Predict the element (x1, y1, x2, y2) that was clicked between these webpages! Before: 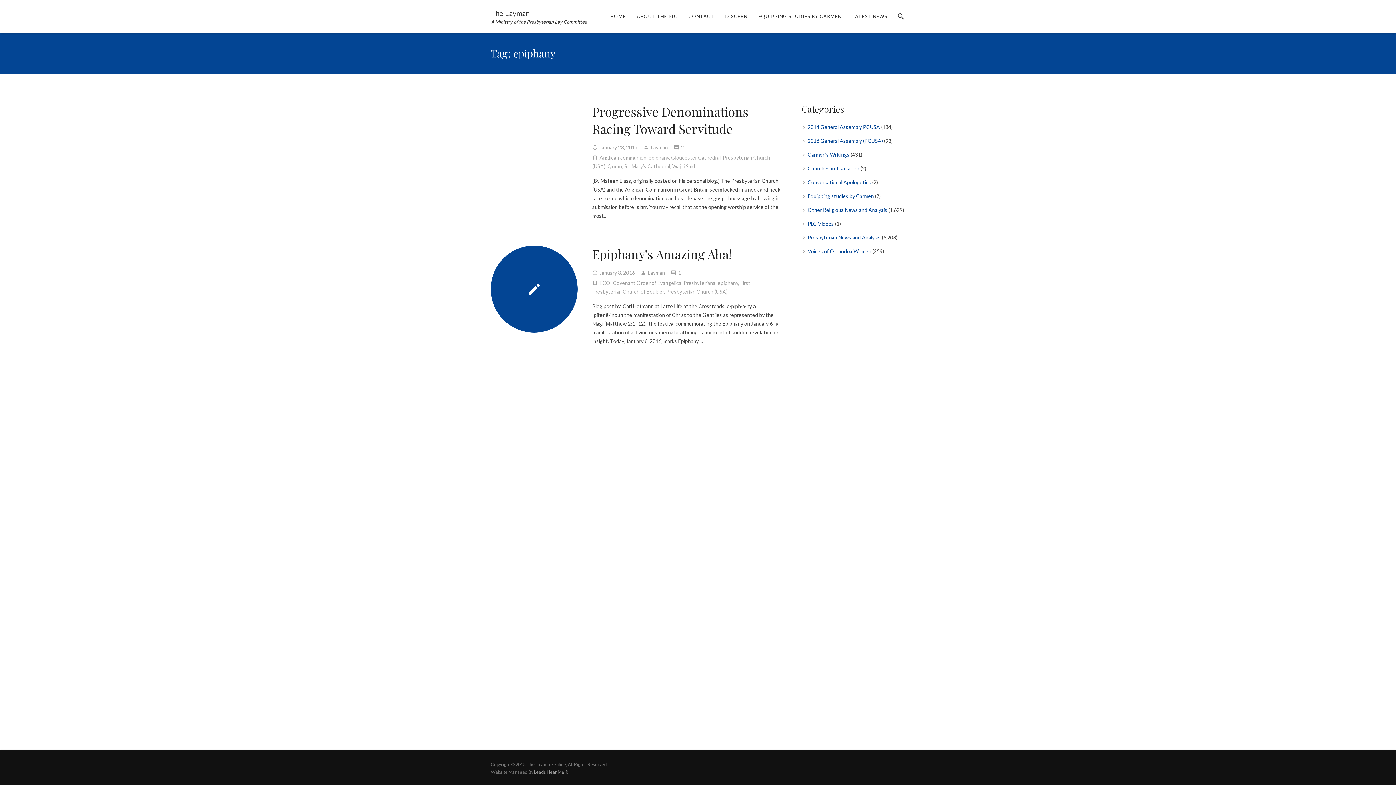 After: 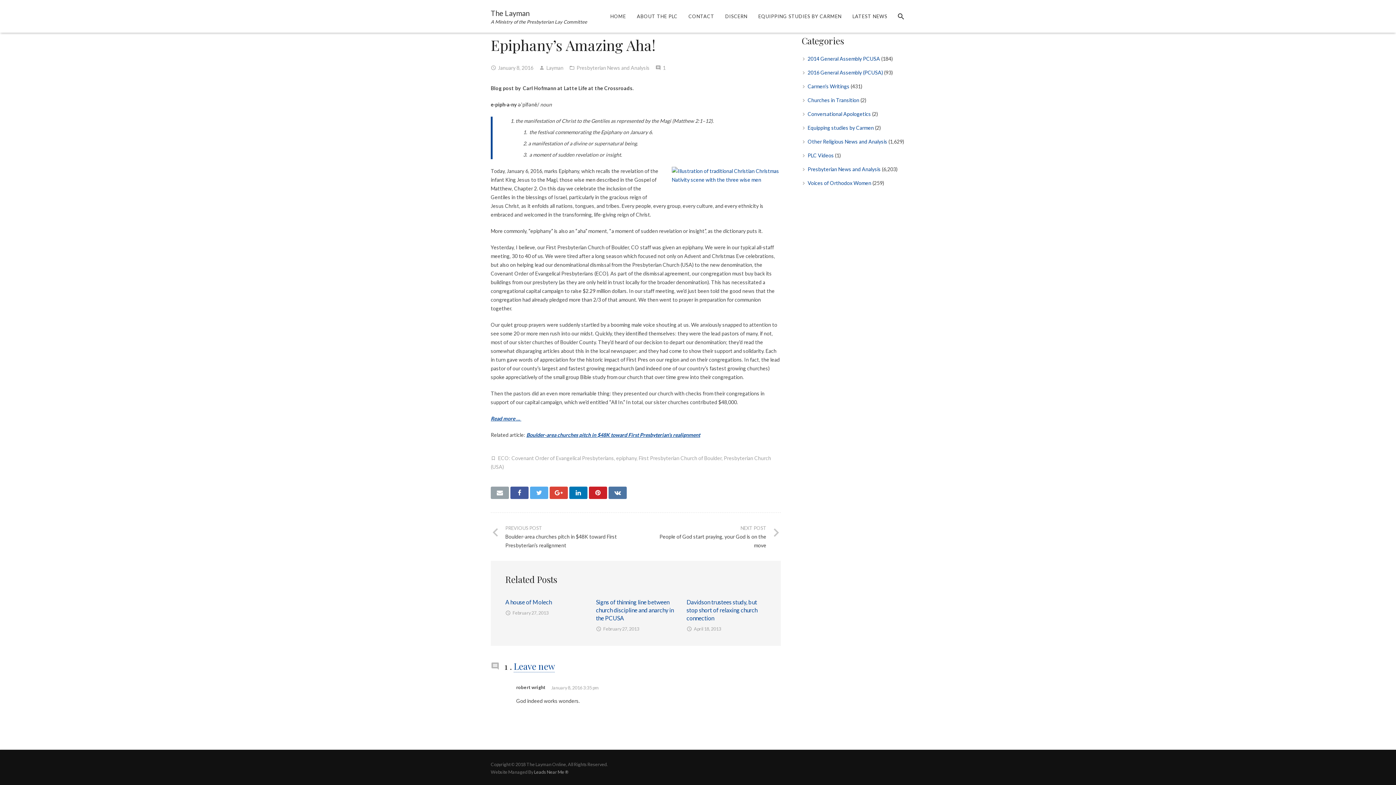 Action: bbox: (678, 269, 681, 276) label: 1
Comment